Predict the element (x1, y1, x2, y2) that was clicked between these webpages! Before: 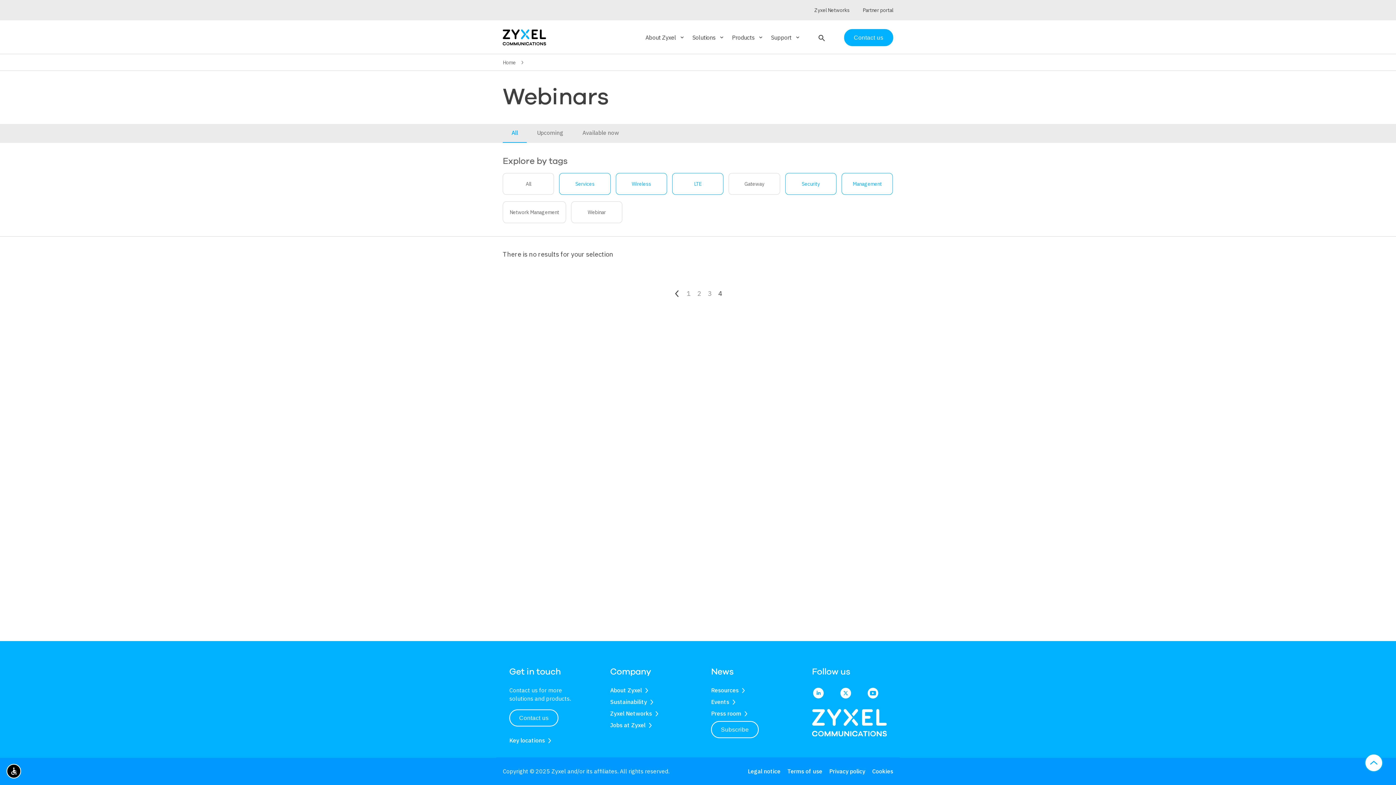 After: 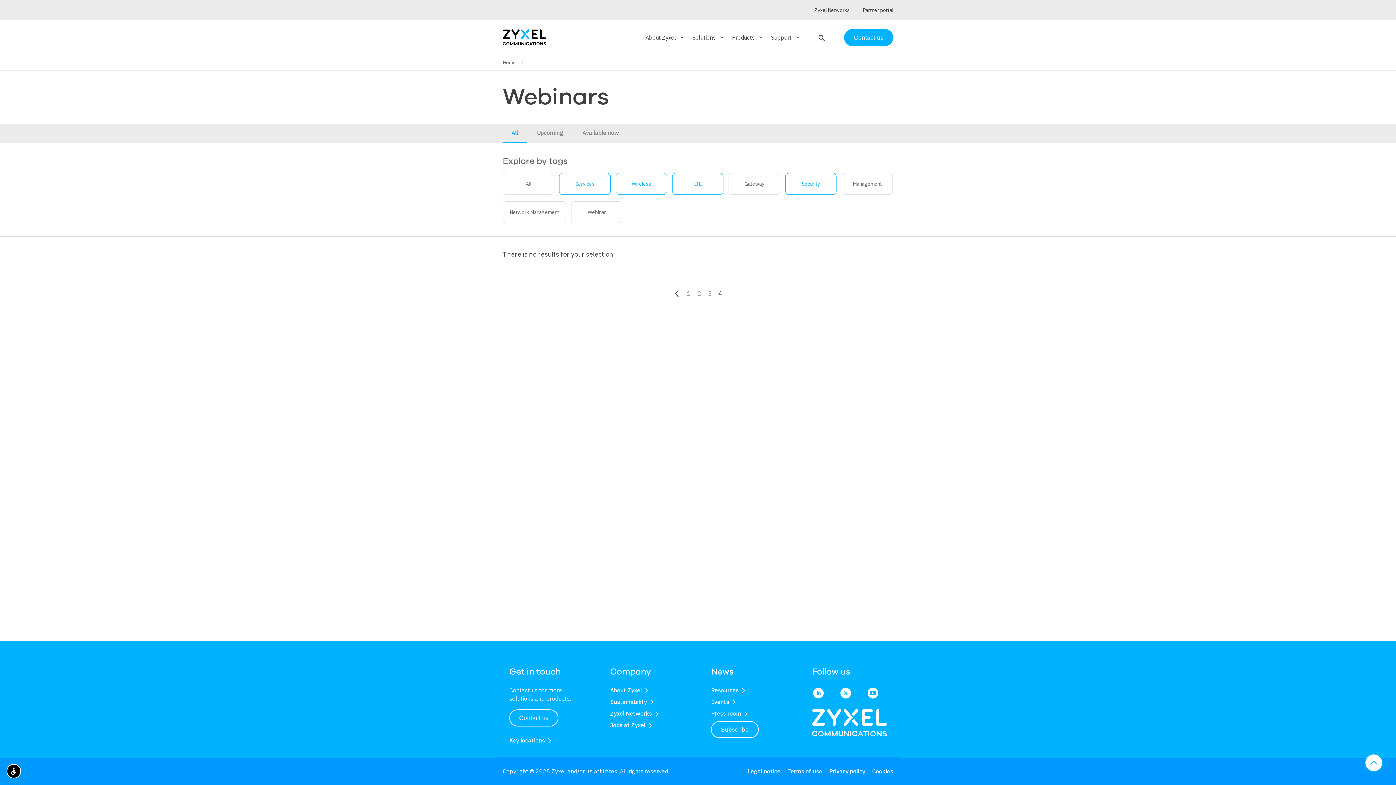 Action: label: Management bbox: (842, 173, 892, 194)